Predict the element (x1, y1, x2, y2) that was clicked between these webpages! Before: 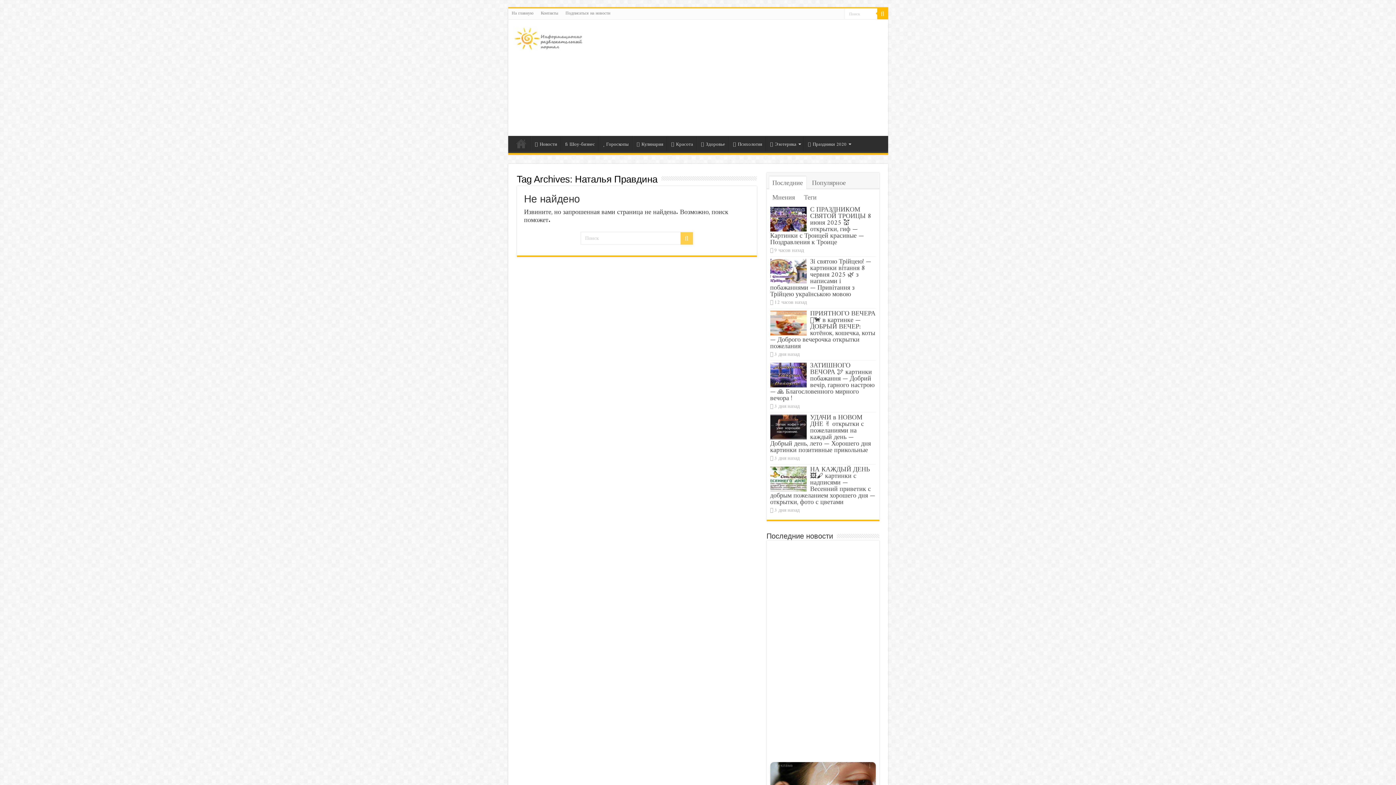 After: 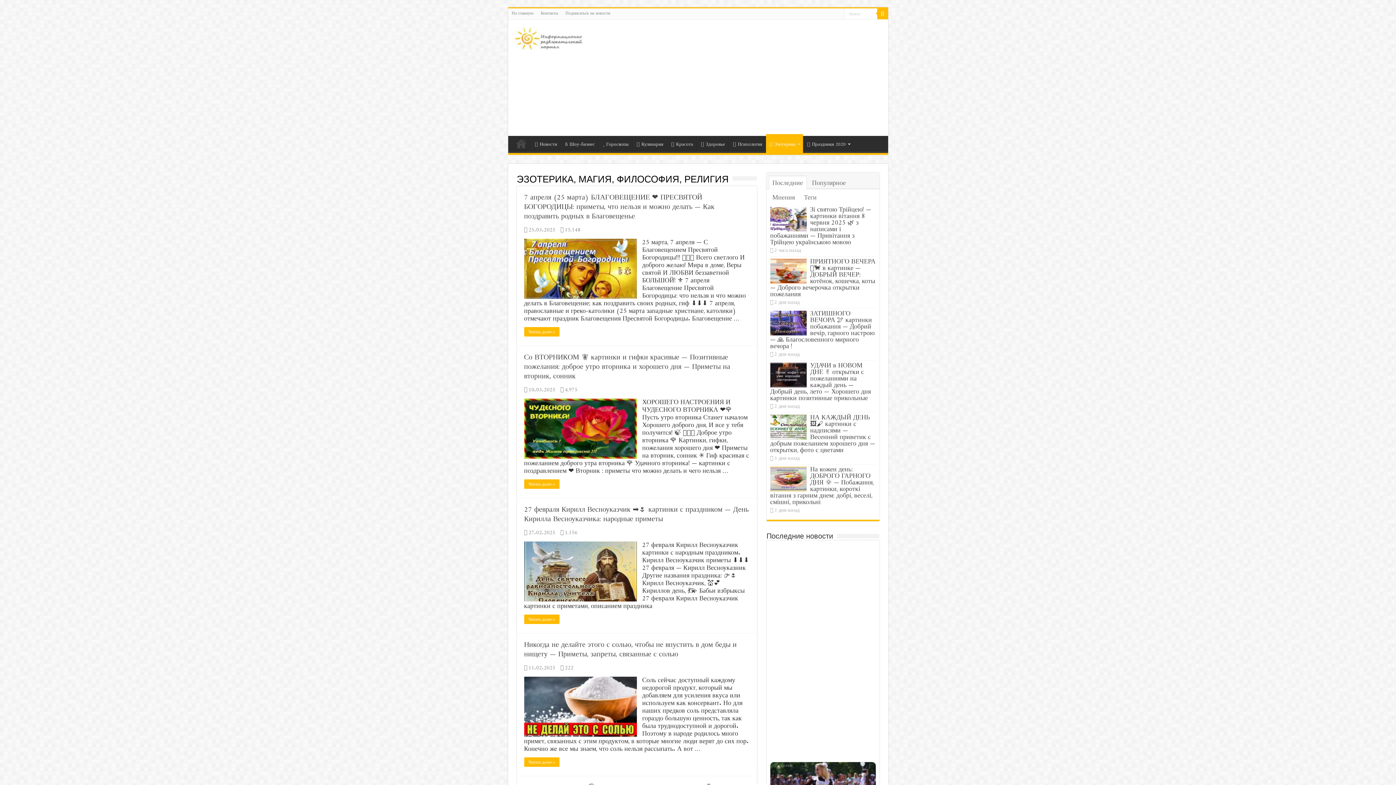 Action: bbox: (766, 136, 803, 151) label: Эзотерика